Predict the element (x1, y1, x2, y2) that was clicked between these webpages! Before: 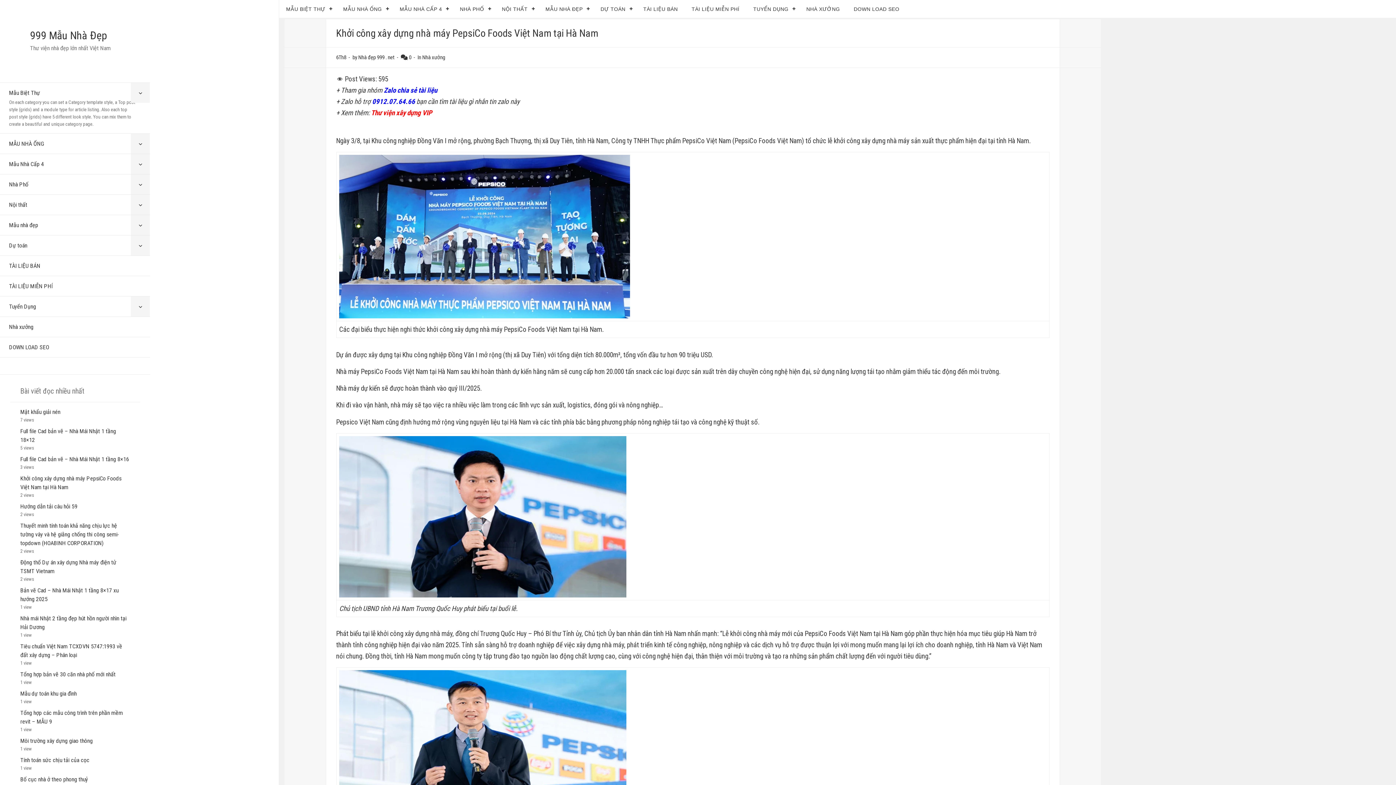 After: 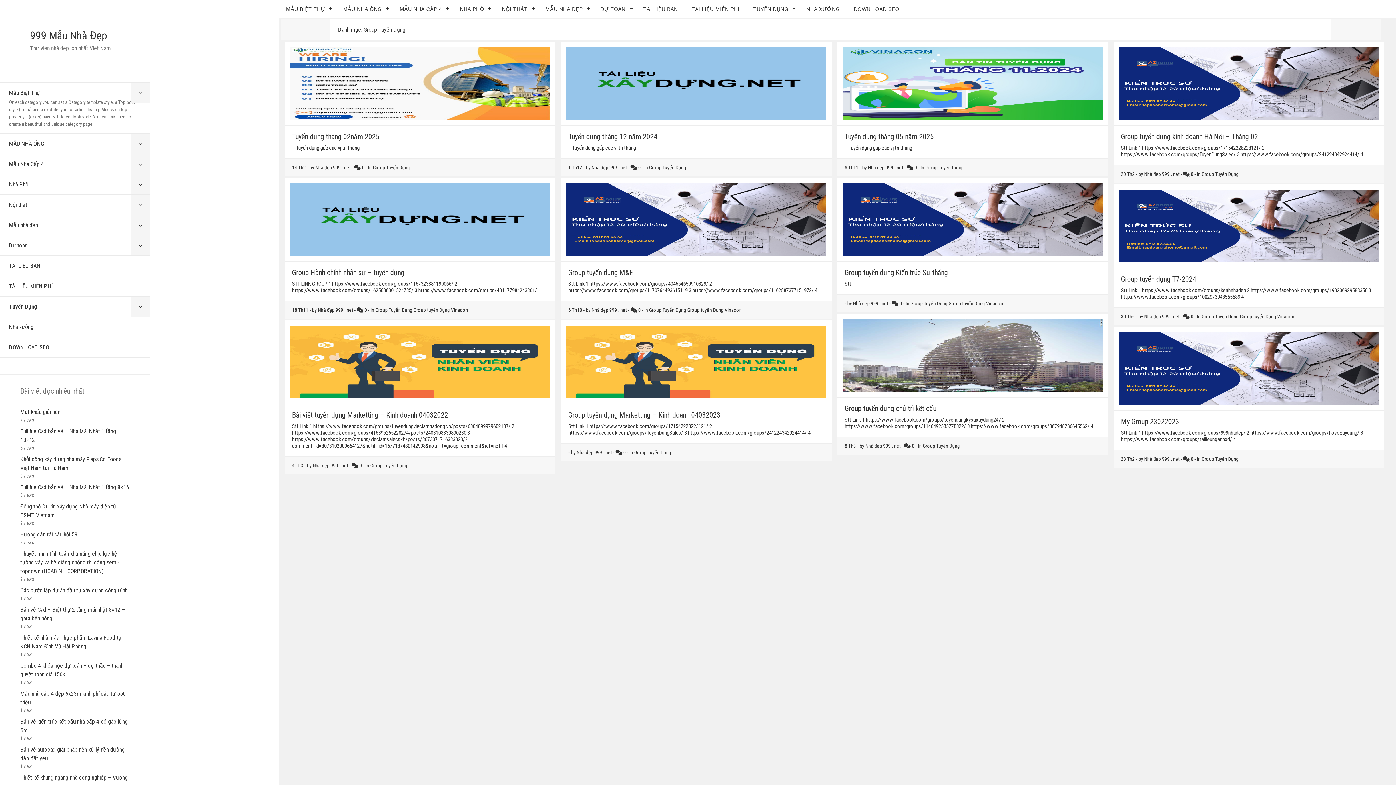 Action: bbox: (0, 296, 150, 316) label: Tuyển Dụng